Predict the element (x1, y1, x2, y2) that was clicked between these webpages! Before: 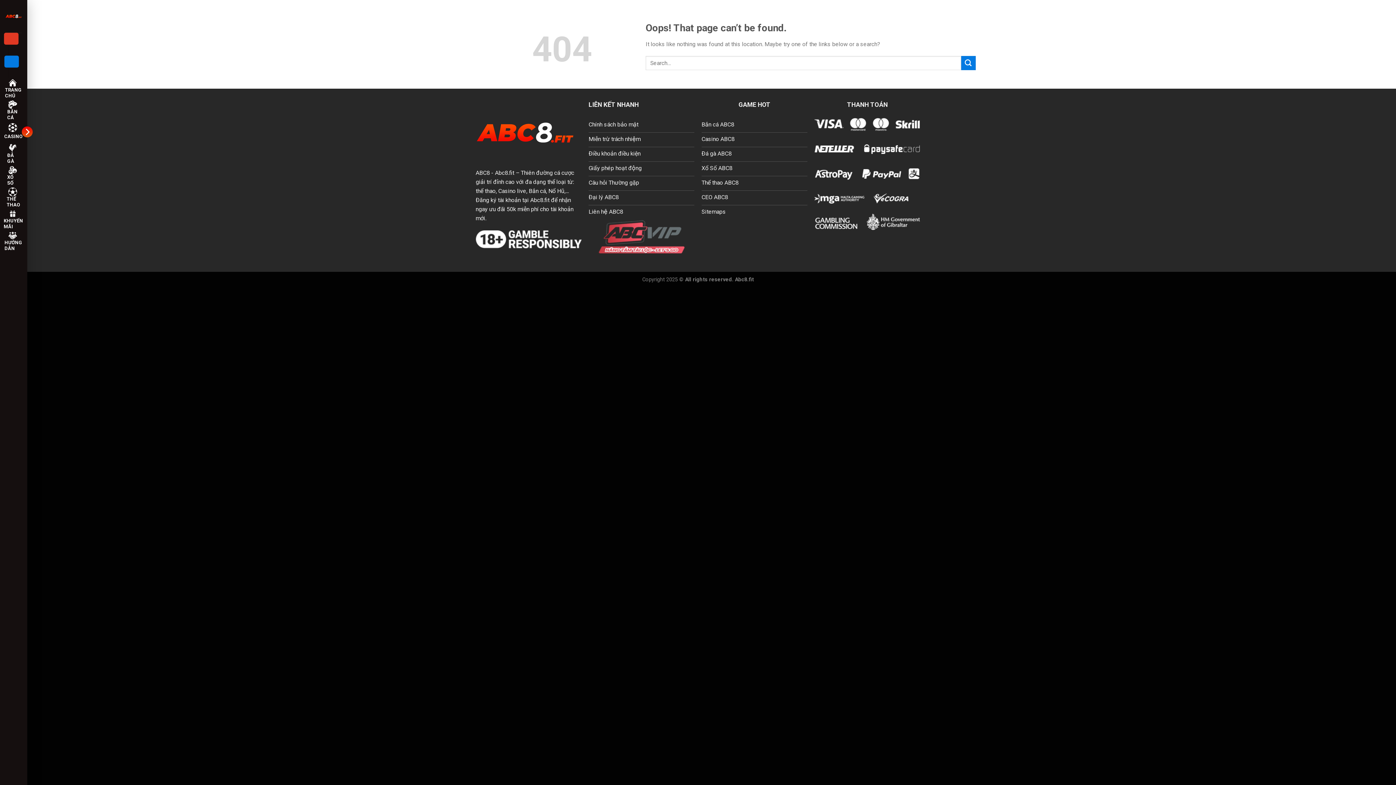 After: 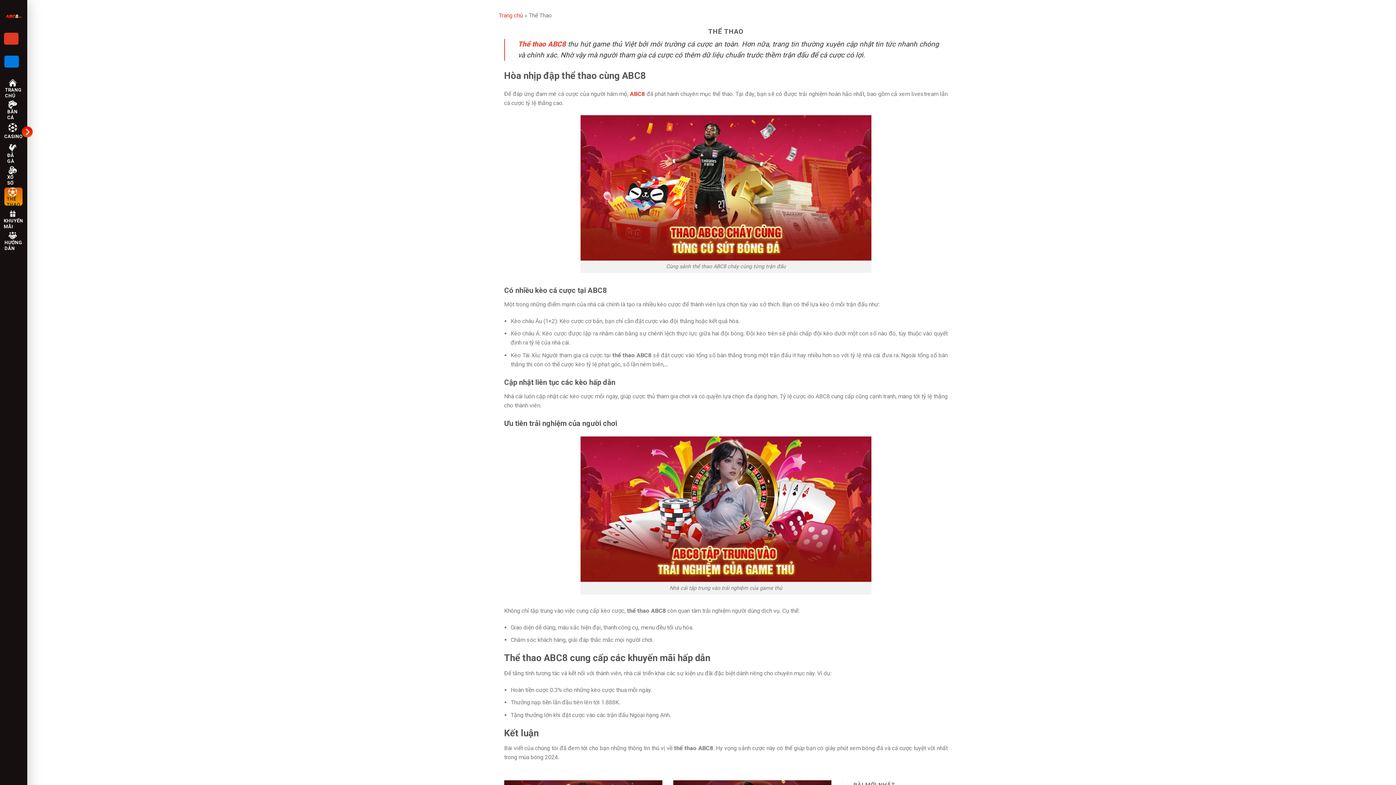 Action: label: THỂ THAO bbox: (4, 187, 22, 205)